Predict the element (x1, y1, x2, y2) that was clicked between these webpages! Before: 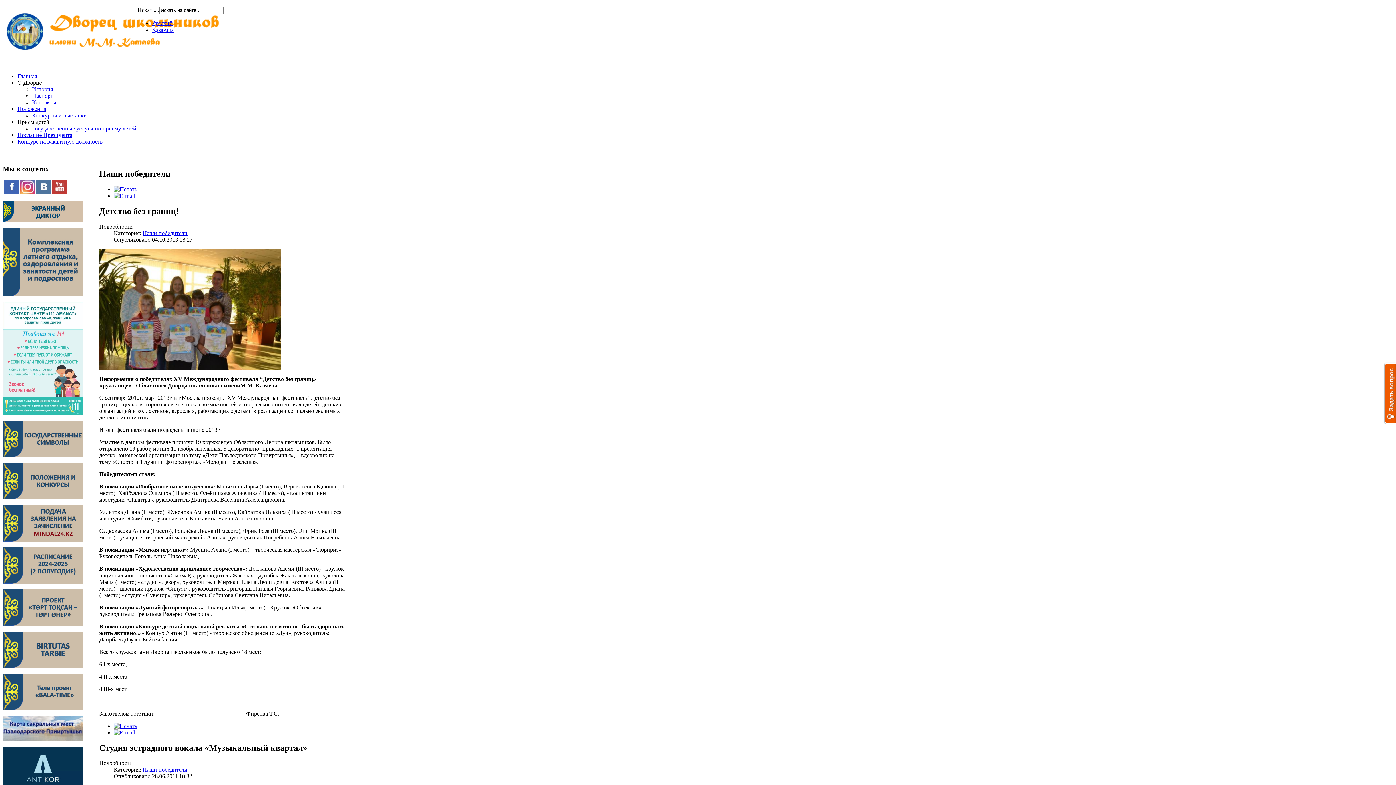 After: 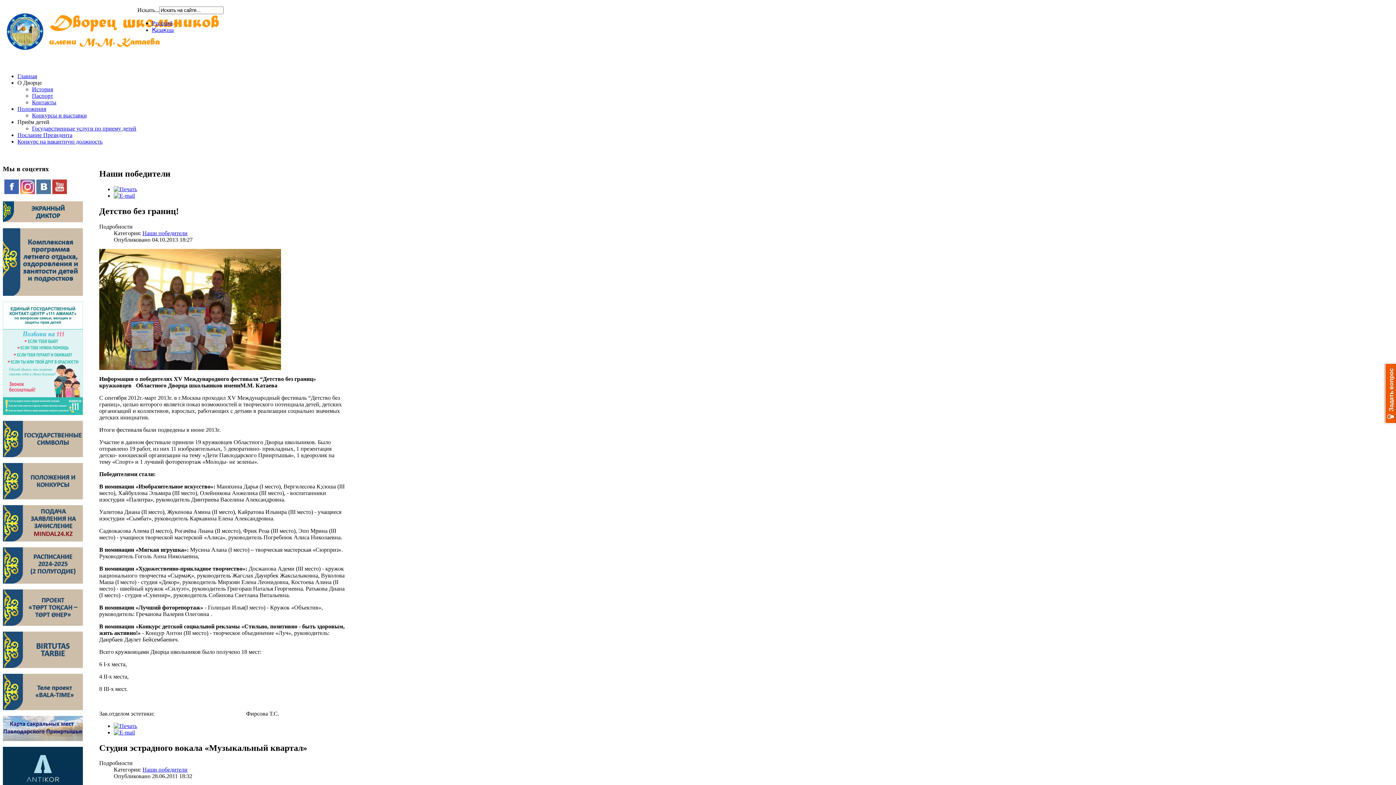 Action: bbox: (2, 217, 82, 223)